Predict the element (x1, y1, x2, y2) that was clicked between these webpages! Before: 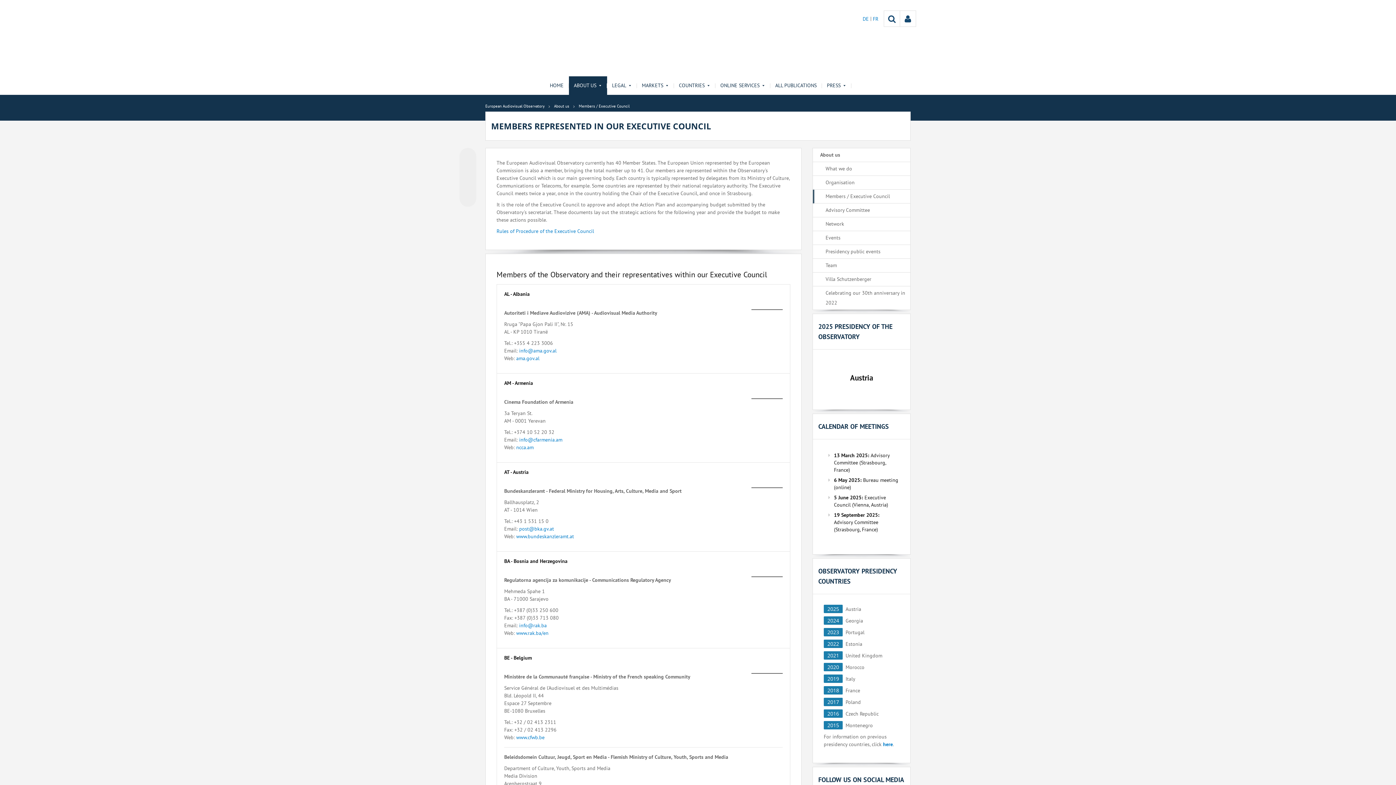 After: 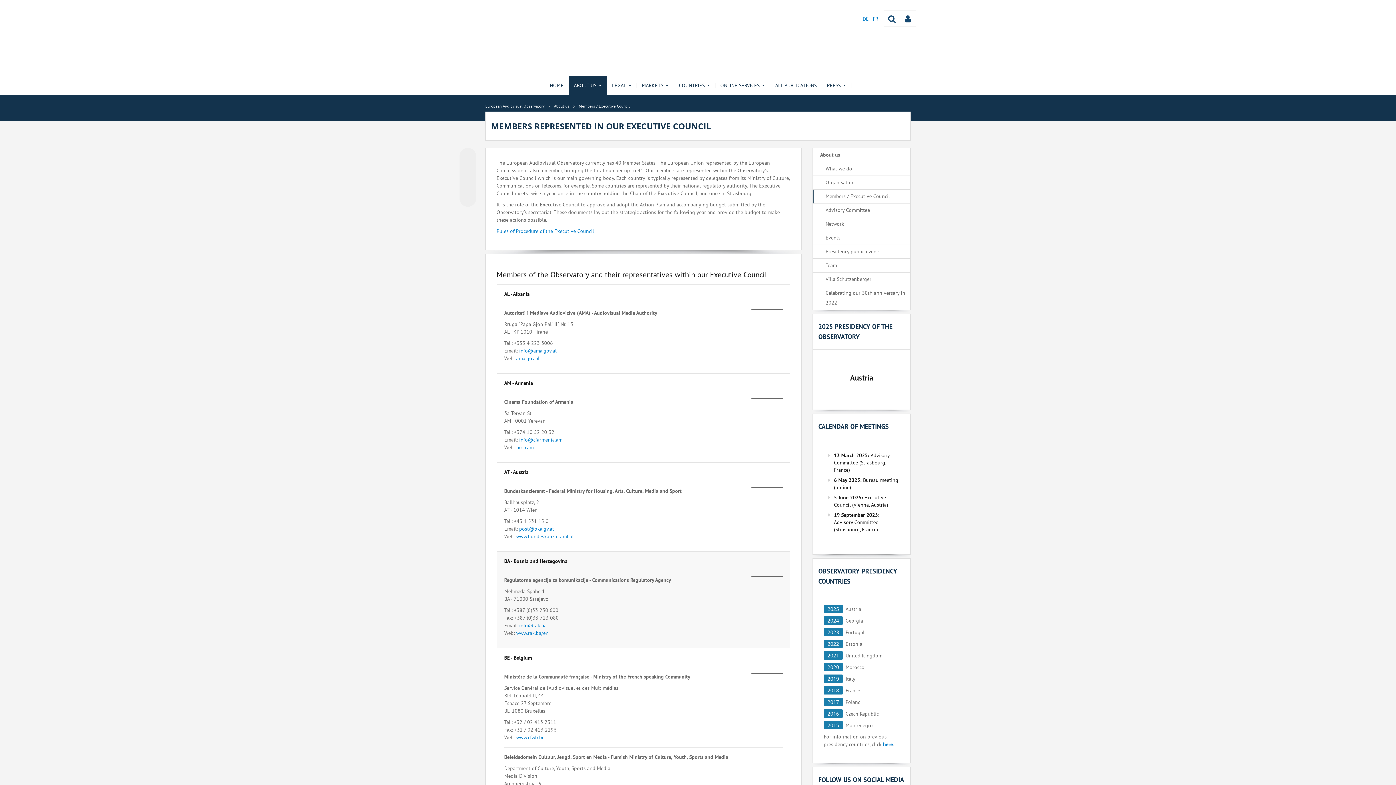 Action: label: info@rak.ba bbox: (519, 622, 546, 629)